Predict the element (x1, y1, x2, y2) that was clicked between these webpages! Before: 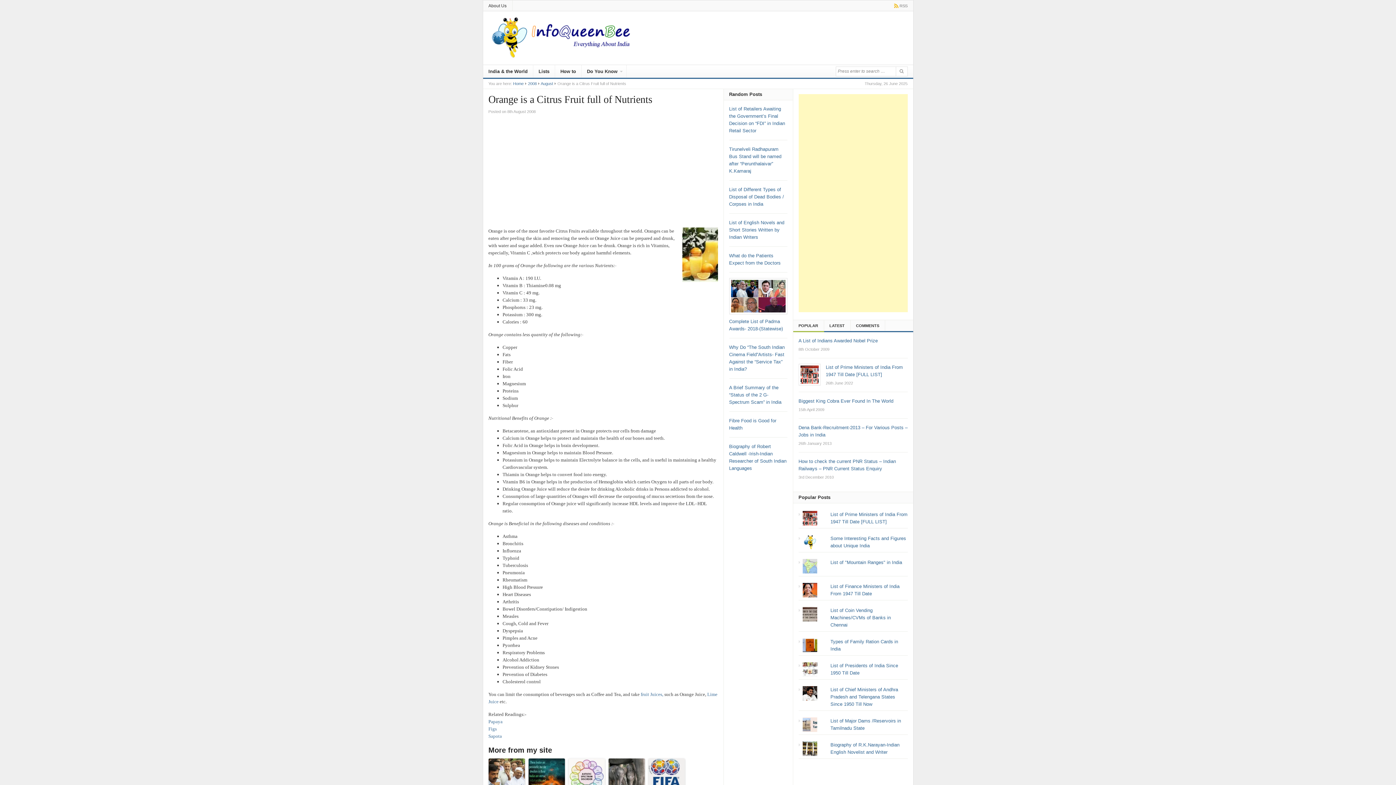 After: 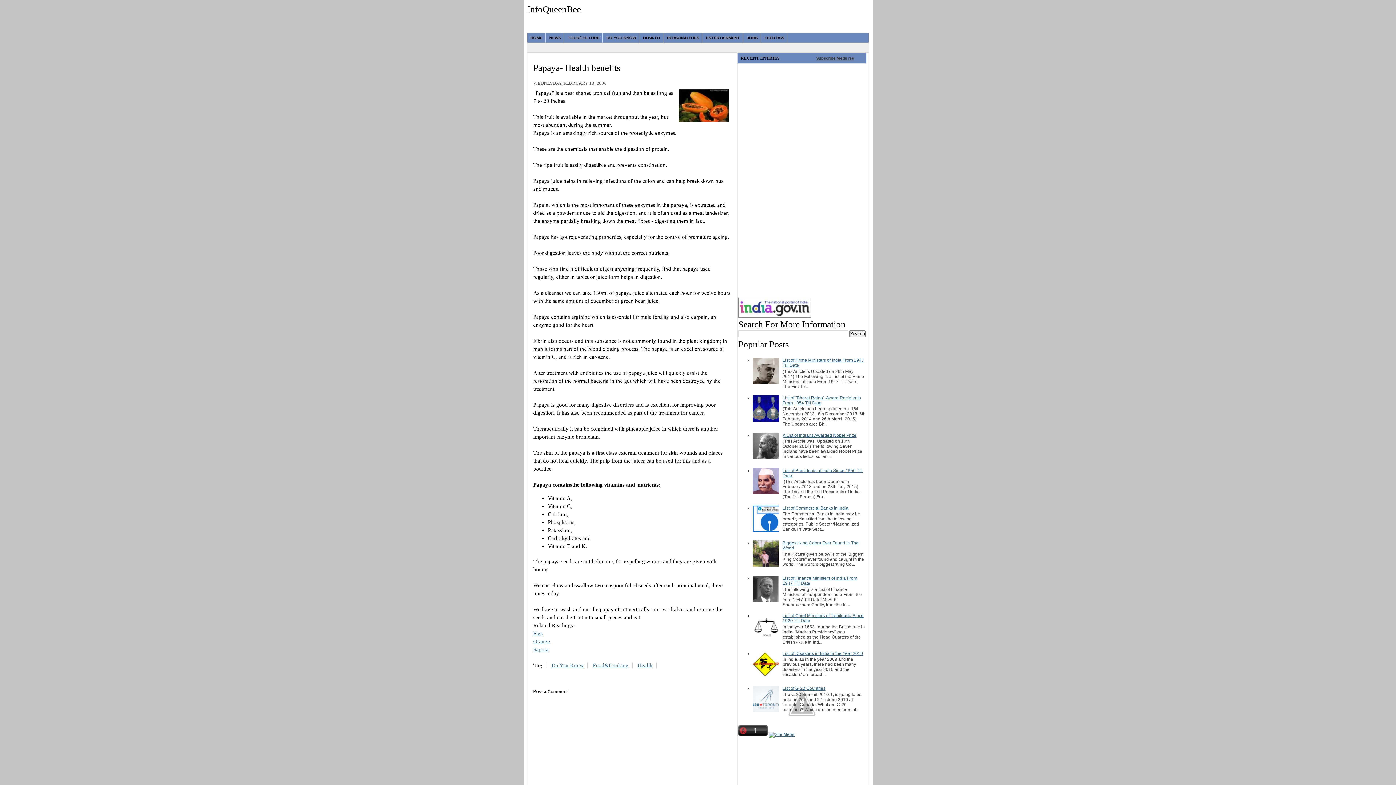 Action: bbox: (488, 719, 502, 724) label: Papaya